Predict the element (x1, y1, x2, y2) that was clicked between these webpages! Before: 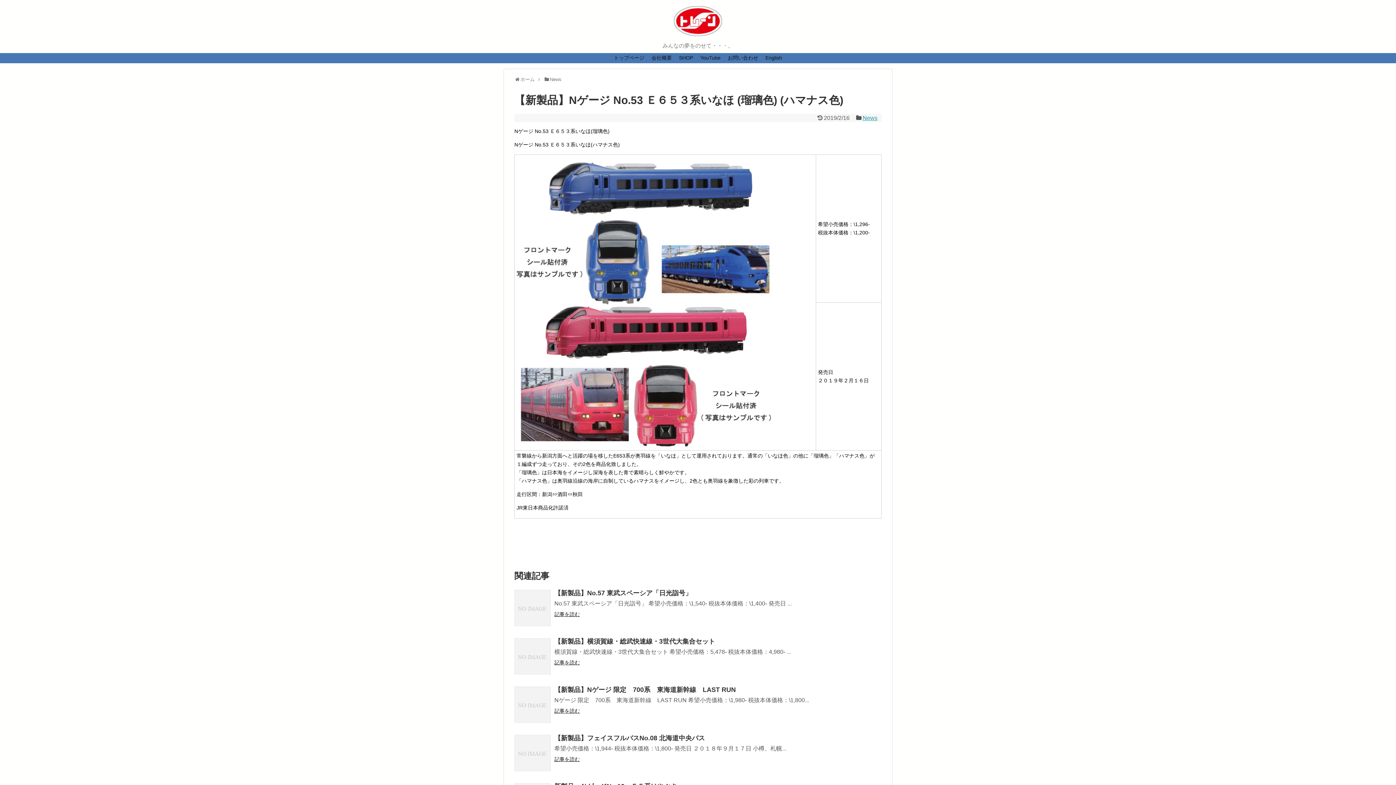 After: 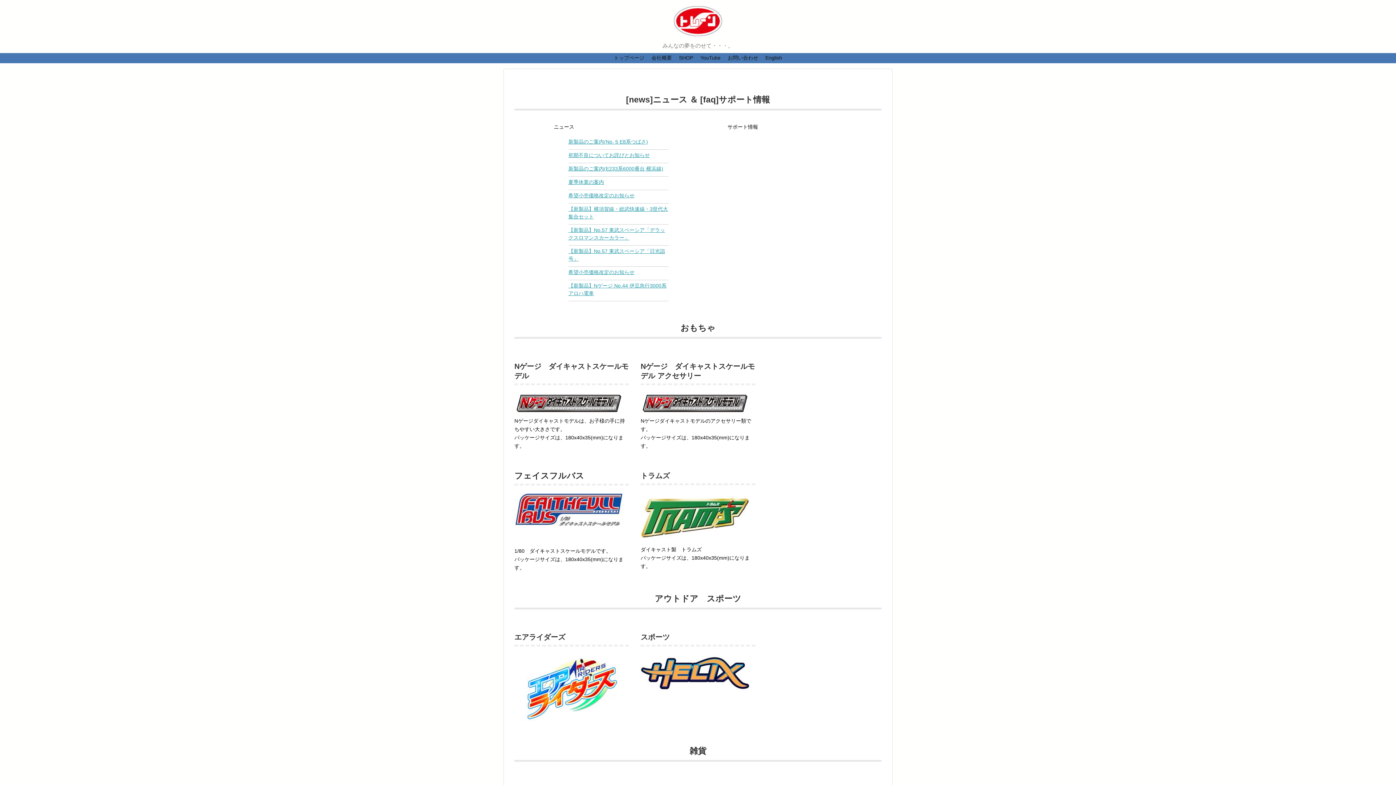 Action: bbox: (673, 26, 722, 38)